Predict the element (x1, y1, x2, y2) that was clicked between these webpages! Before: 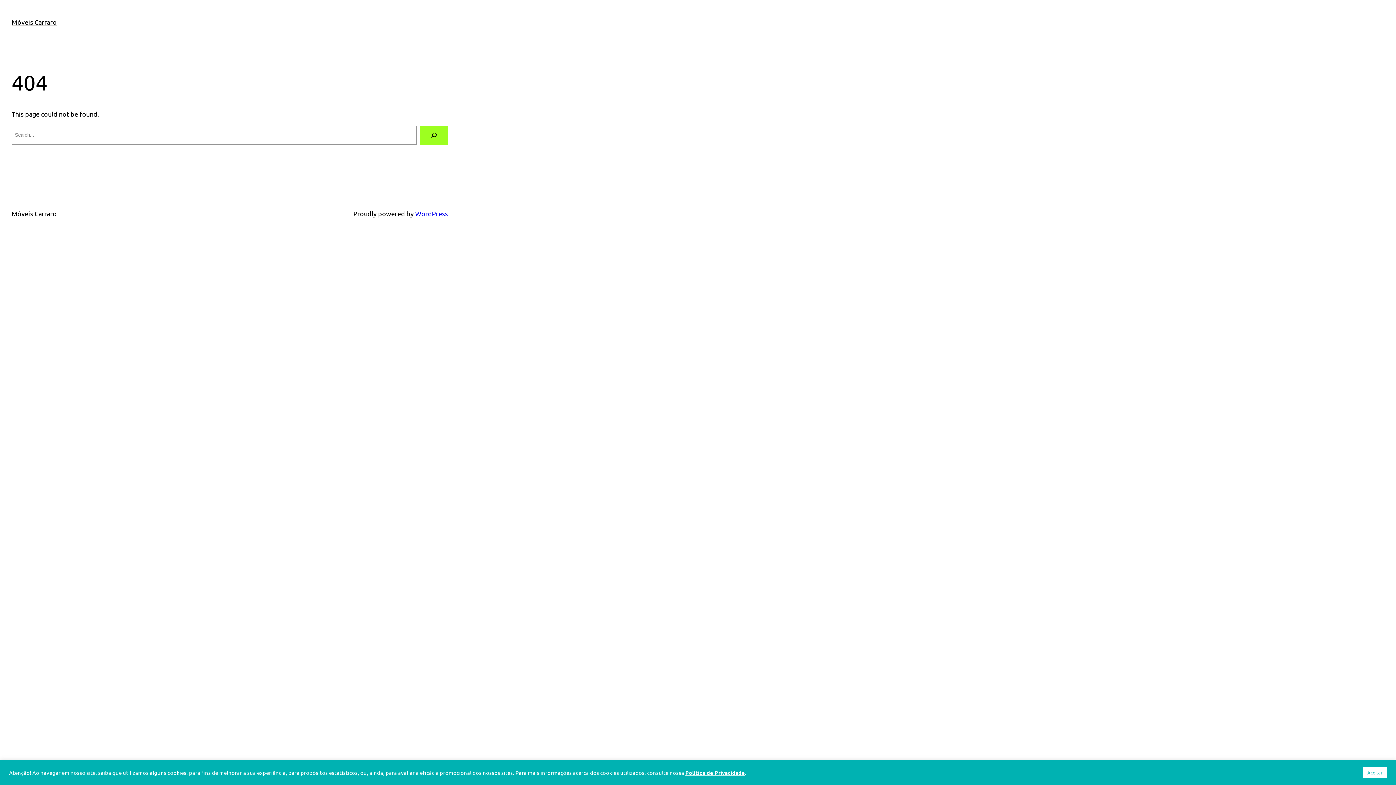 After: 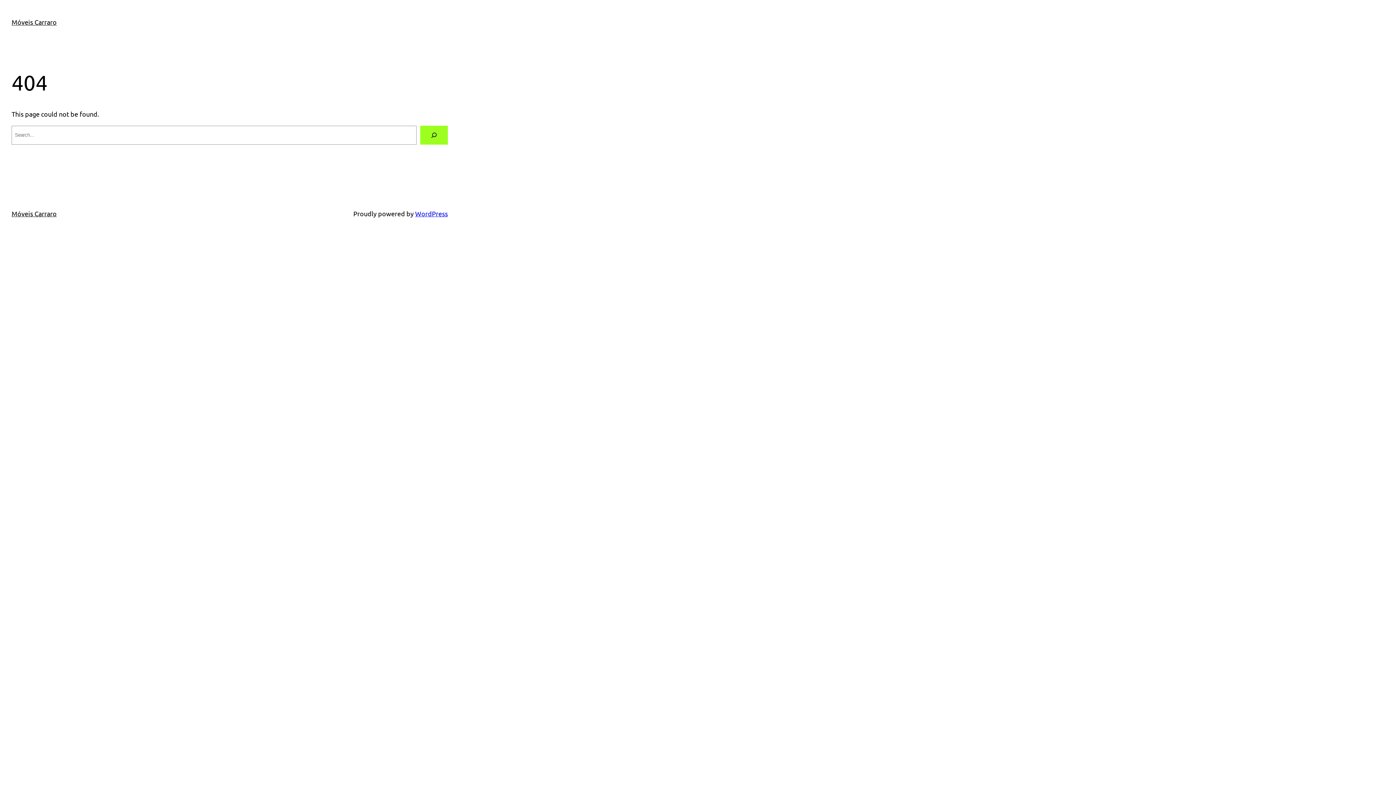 Action: label: Aceitar bbox: (1363, 767, 1387, 778)